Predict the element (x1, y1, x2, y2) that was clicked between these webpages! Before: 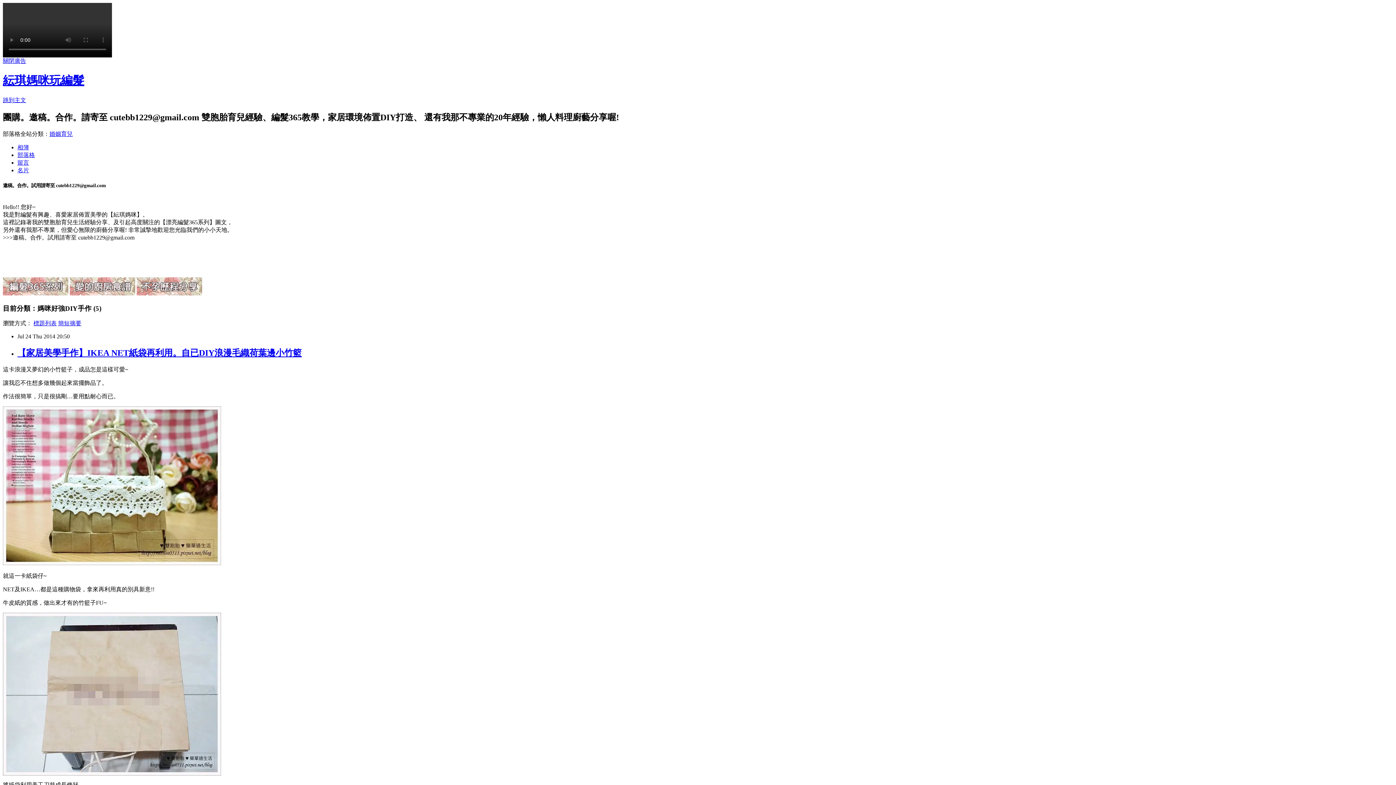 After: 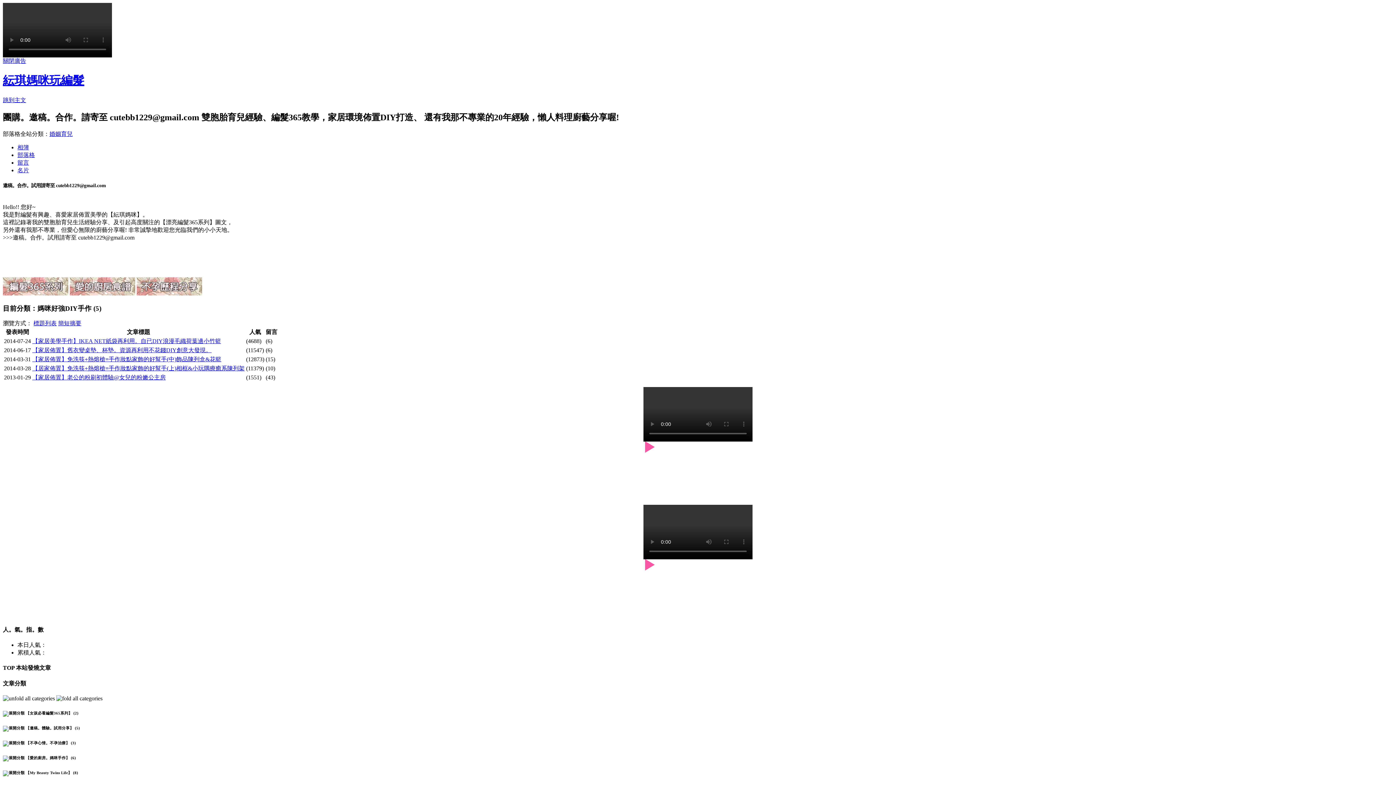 Action: label: 標題列表 bbox: (33, 320, 56, 326)